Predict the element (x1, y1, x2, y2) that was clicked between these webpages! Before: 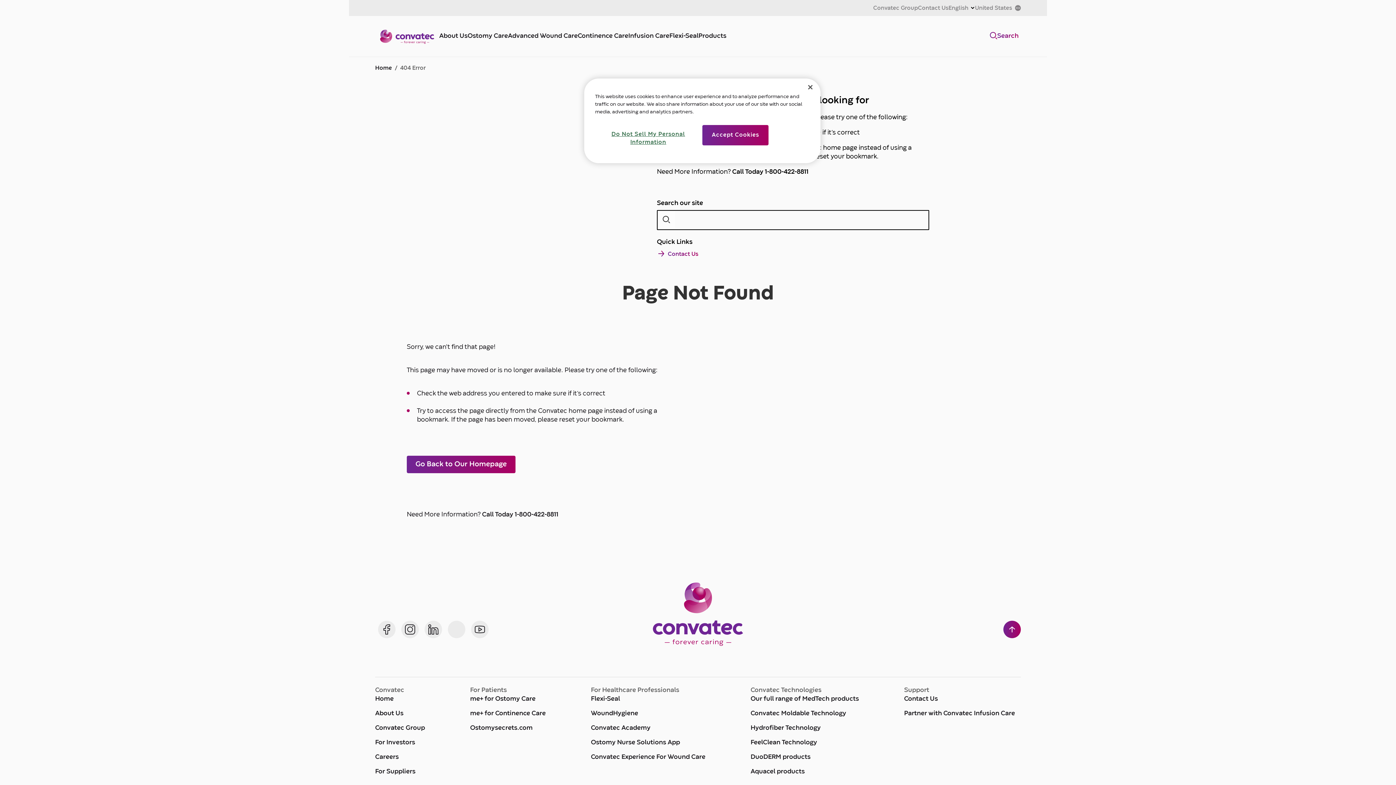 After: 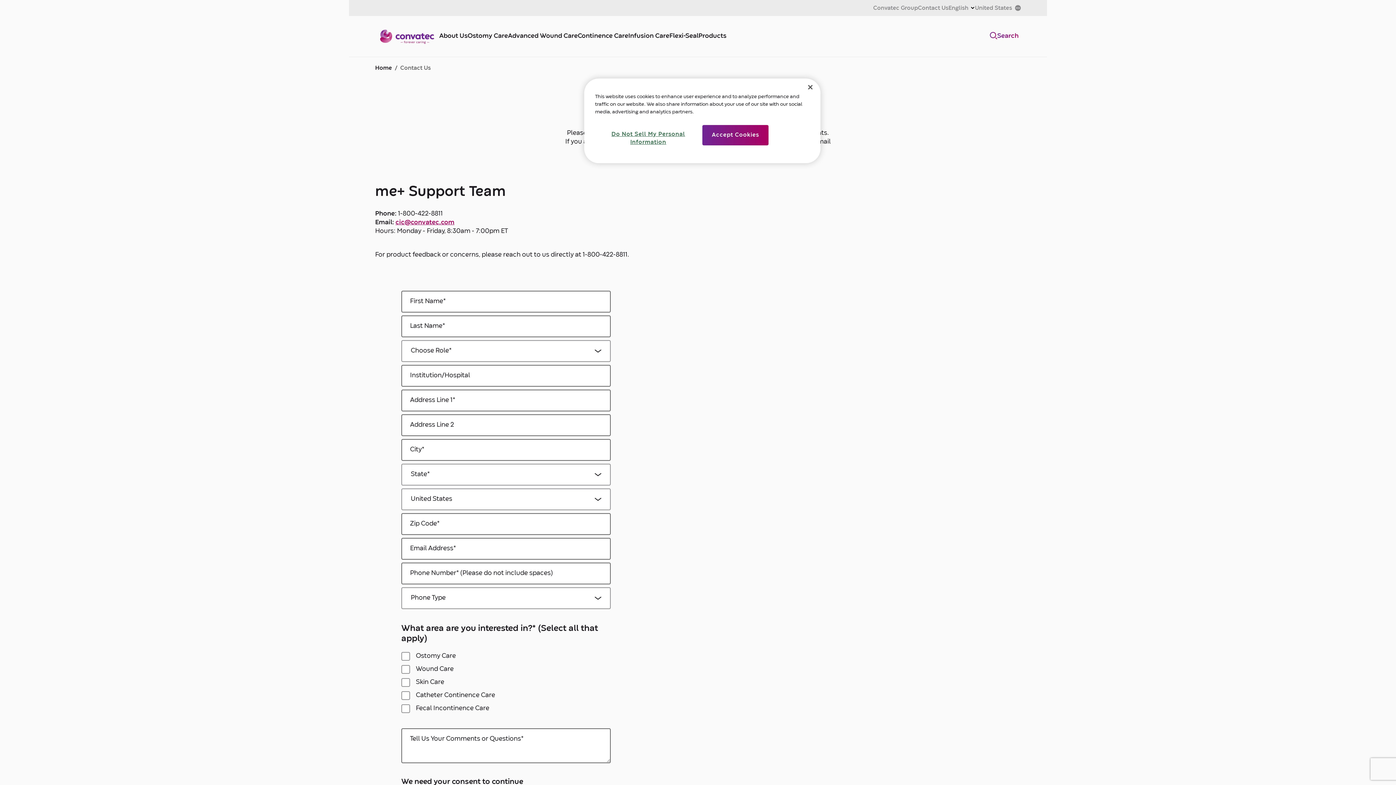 Action: label:  Contact Us bbox: (904, 695, 938, 703)